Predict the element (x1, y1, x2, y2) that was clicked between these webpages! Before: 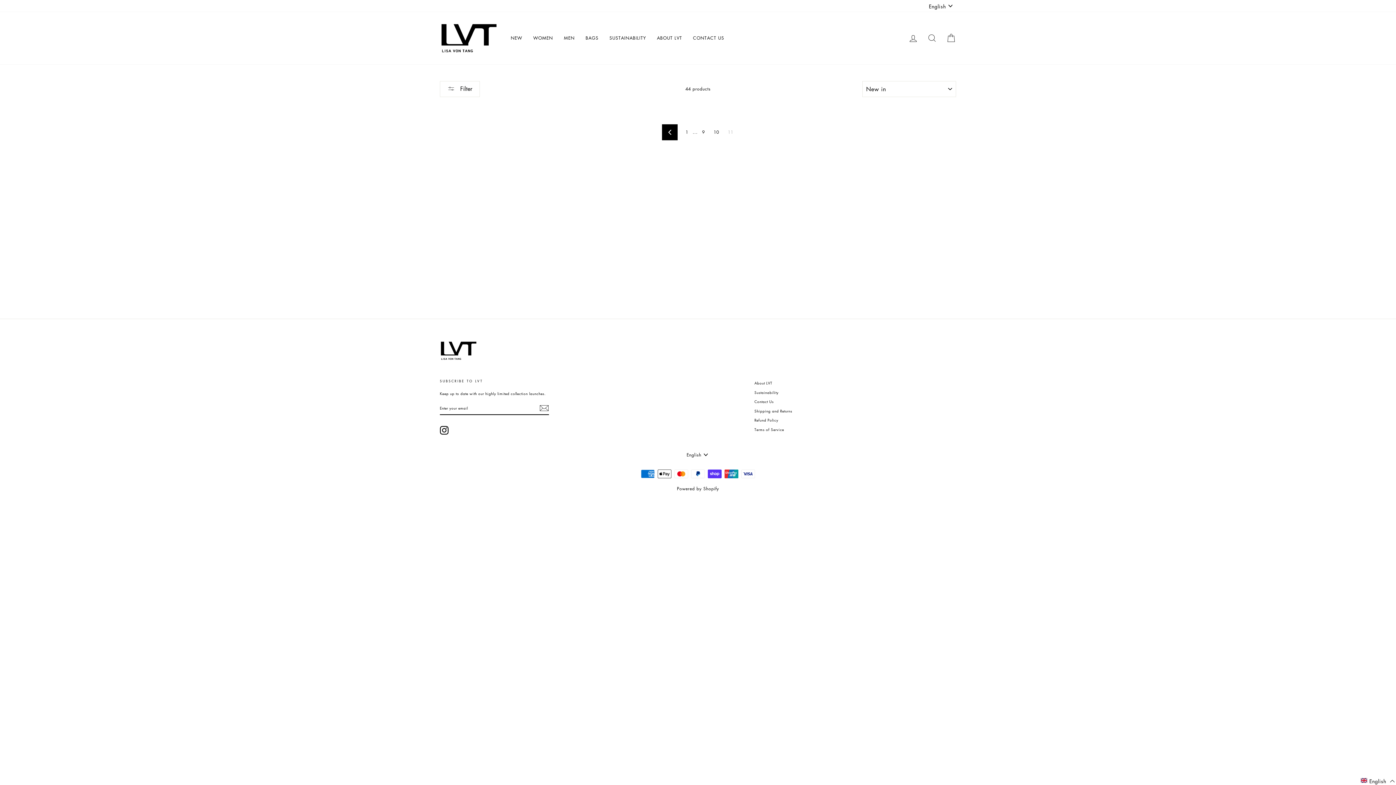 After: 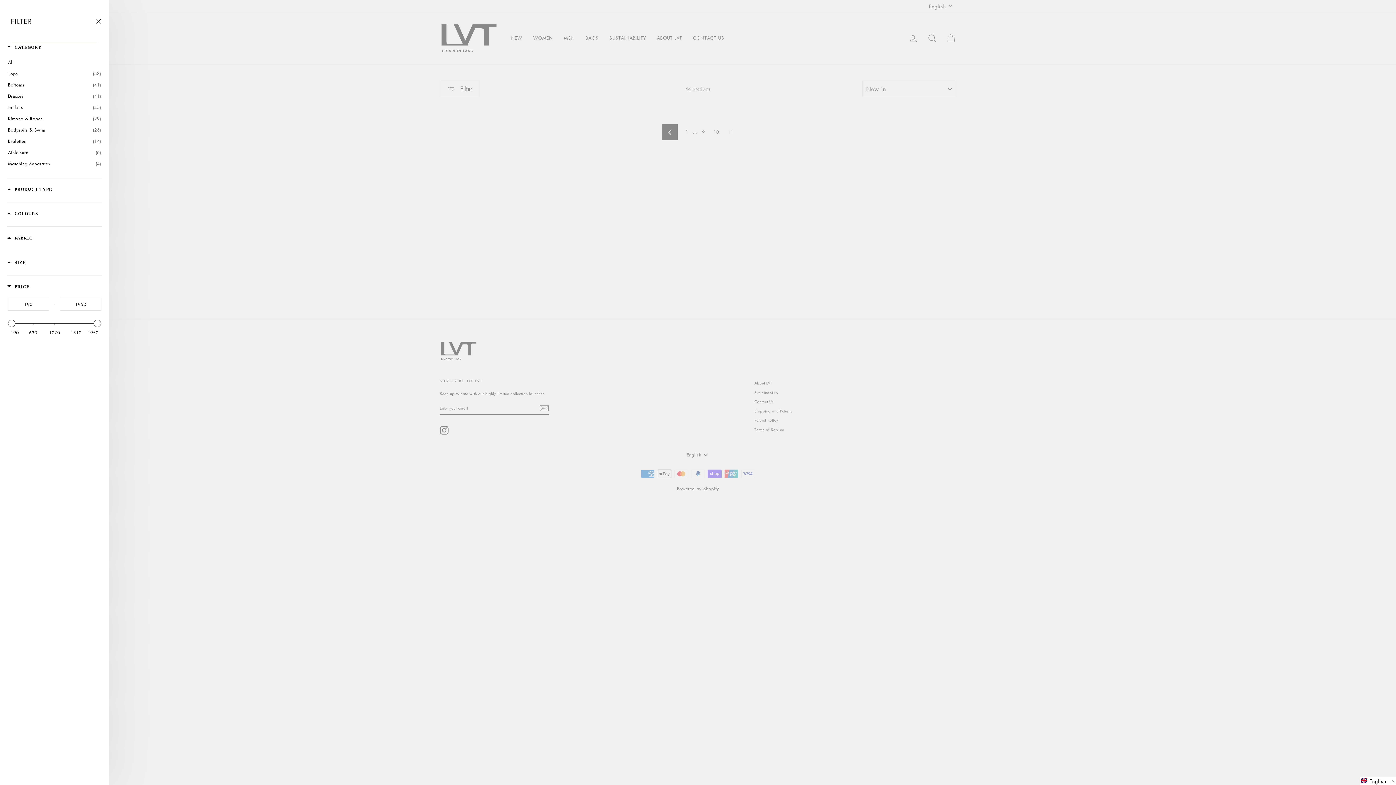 Action: label:  Filter bbox: (439, 81, 479, 97)